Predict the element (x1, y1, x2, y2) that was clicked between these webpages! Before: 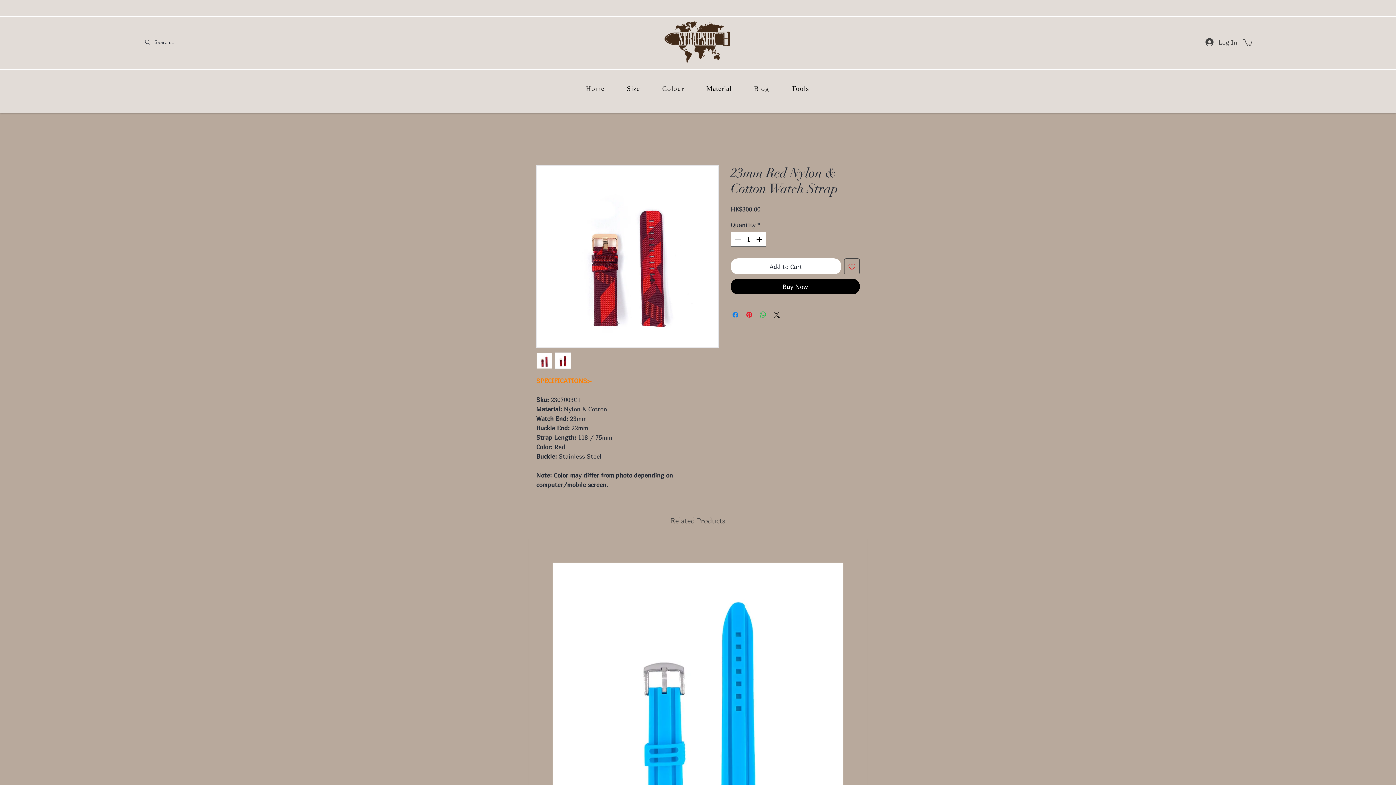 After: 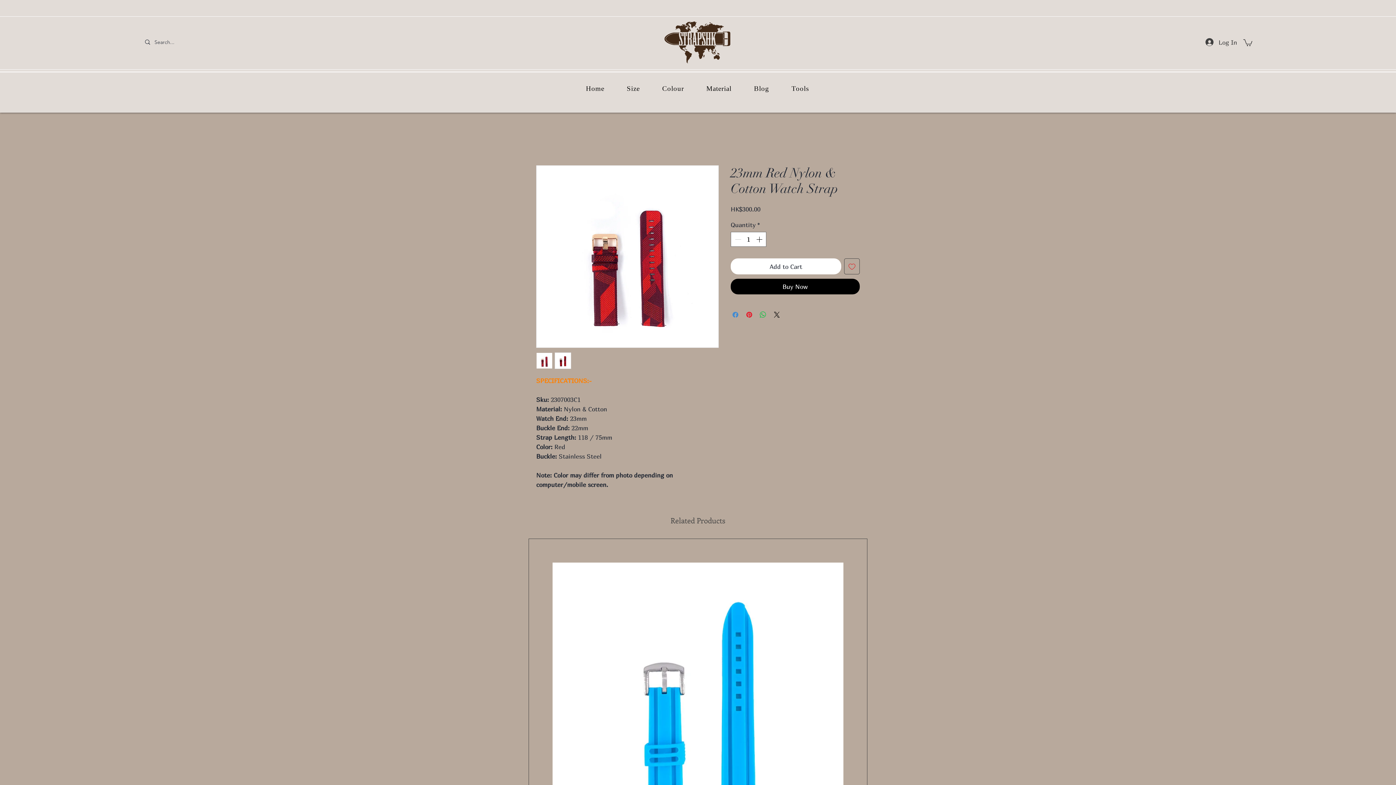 Action: label: Share on Facebook bbox: (731, 310, 740, 319)